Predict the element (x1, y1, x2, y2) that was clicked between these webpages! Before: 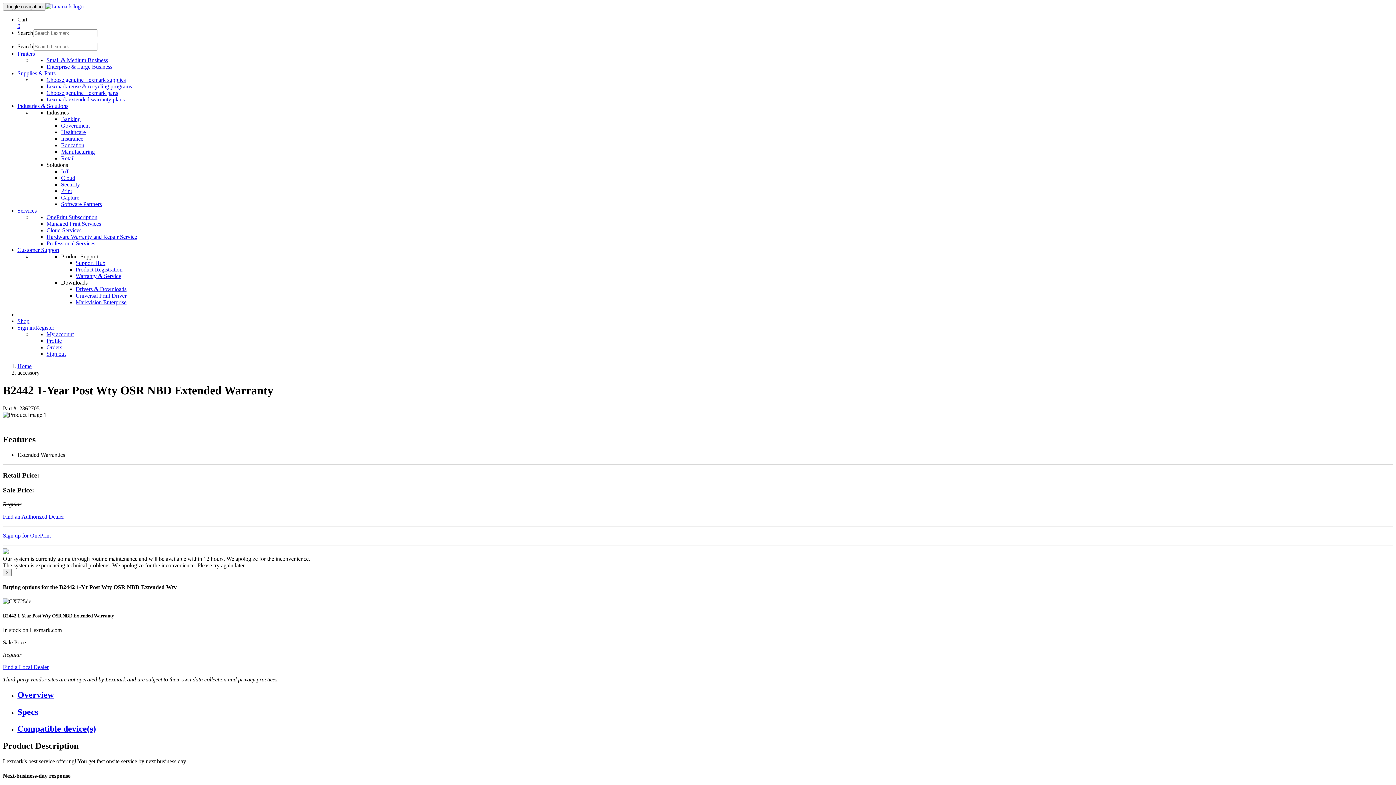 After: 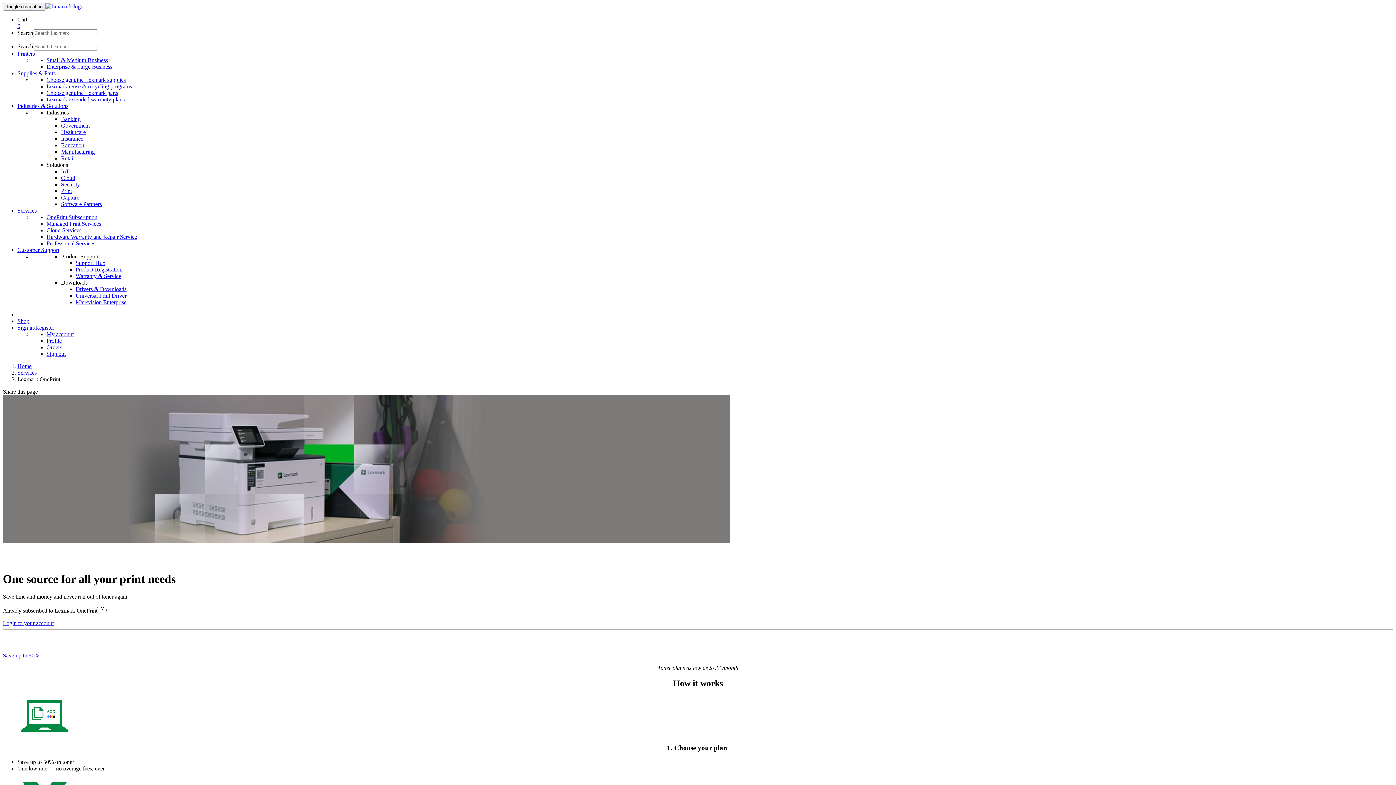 Action: bbox: (46, 214, 97, 220) label: OnePrint Subscription